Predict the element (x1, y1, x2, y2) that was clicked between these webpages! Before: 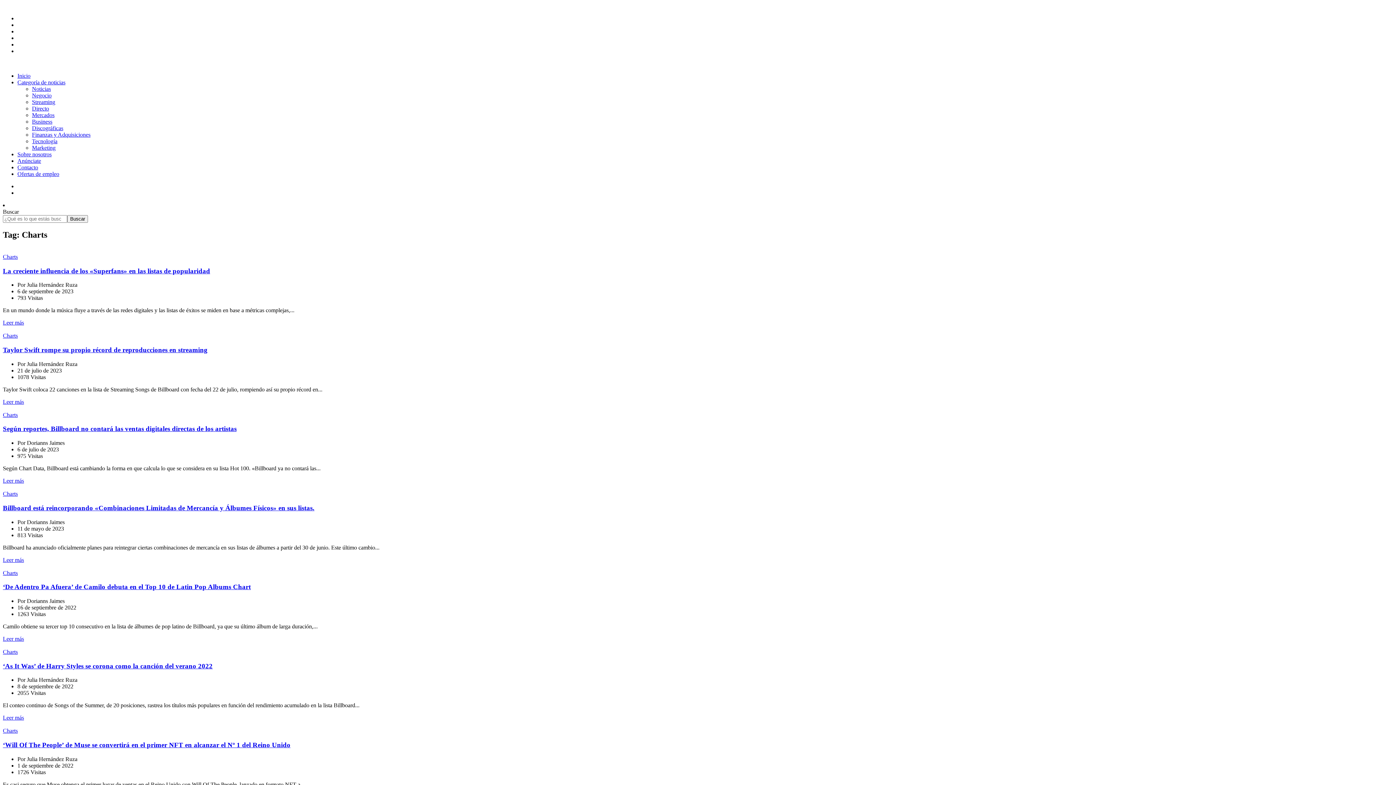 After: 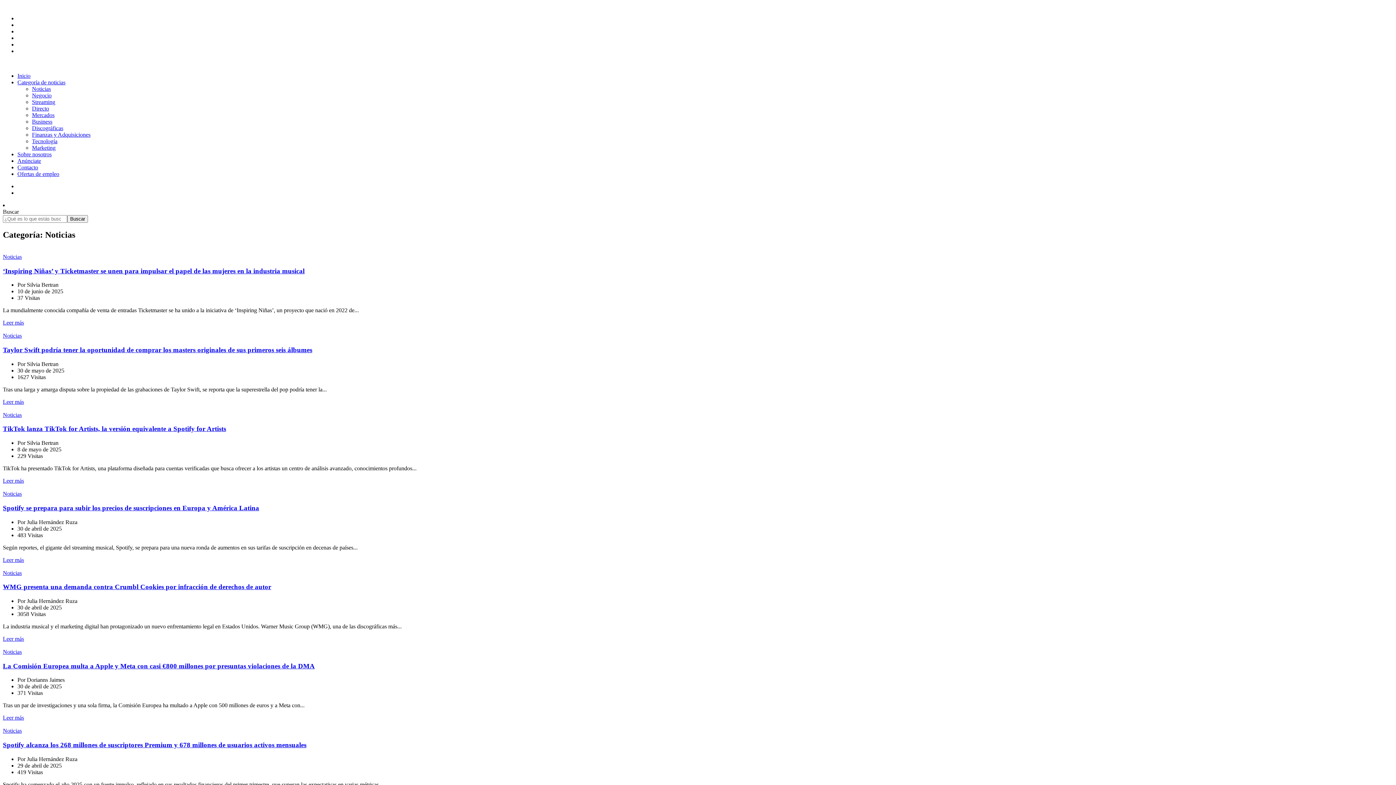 Action: label: Noticias bbox: (32, 85, 50, 92)